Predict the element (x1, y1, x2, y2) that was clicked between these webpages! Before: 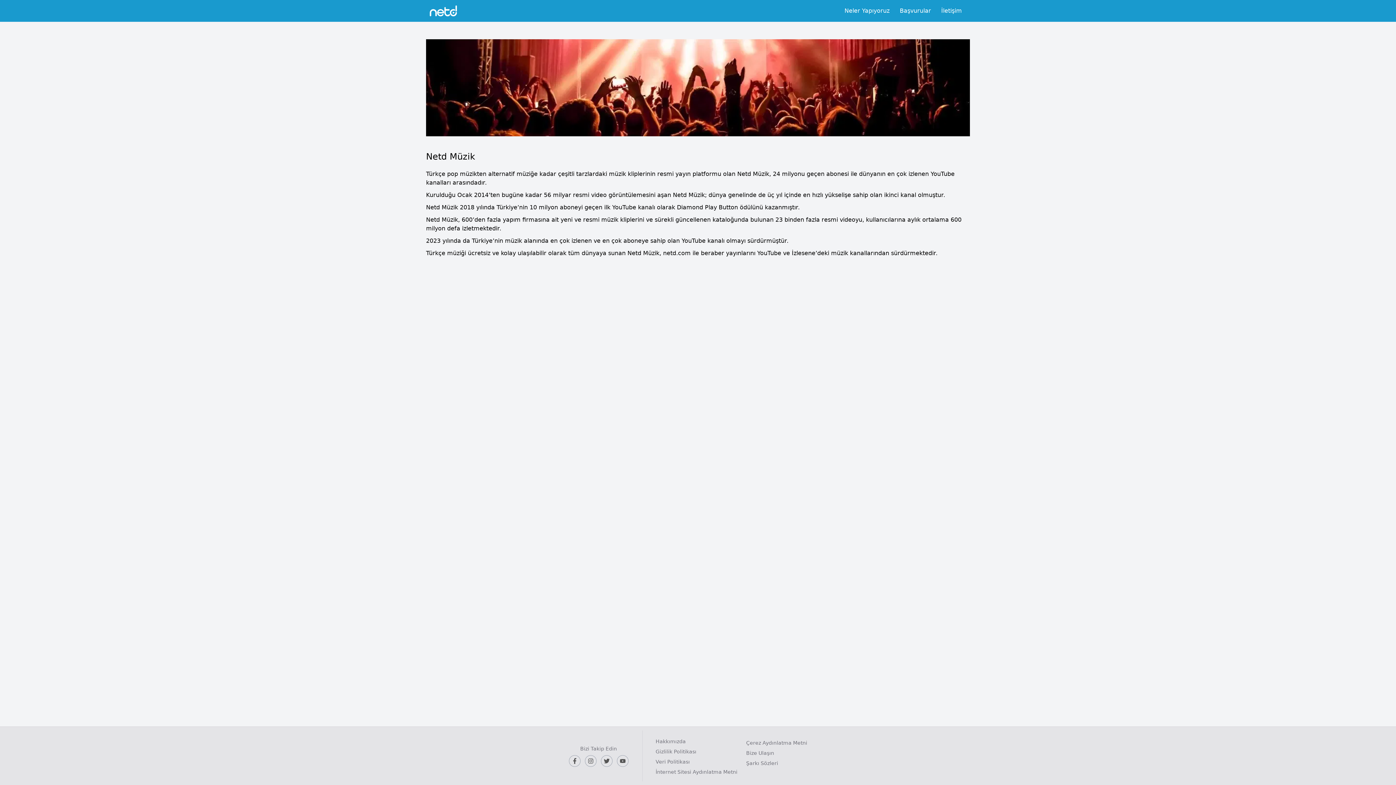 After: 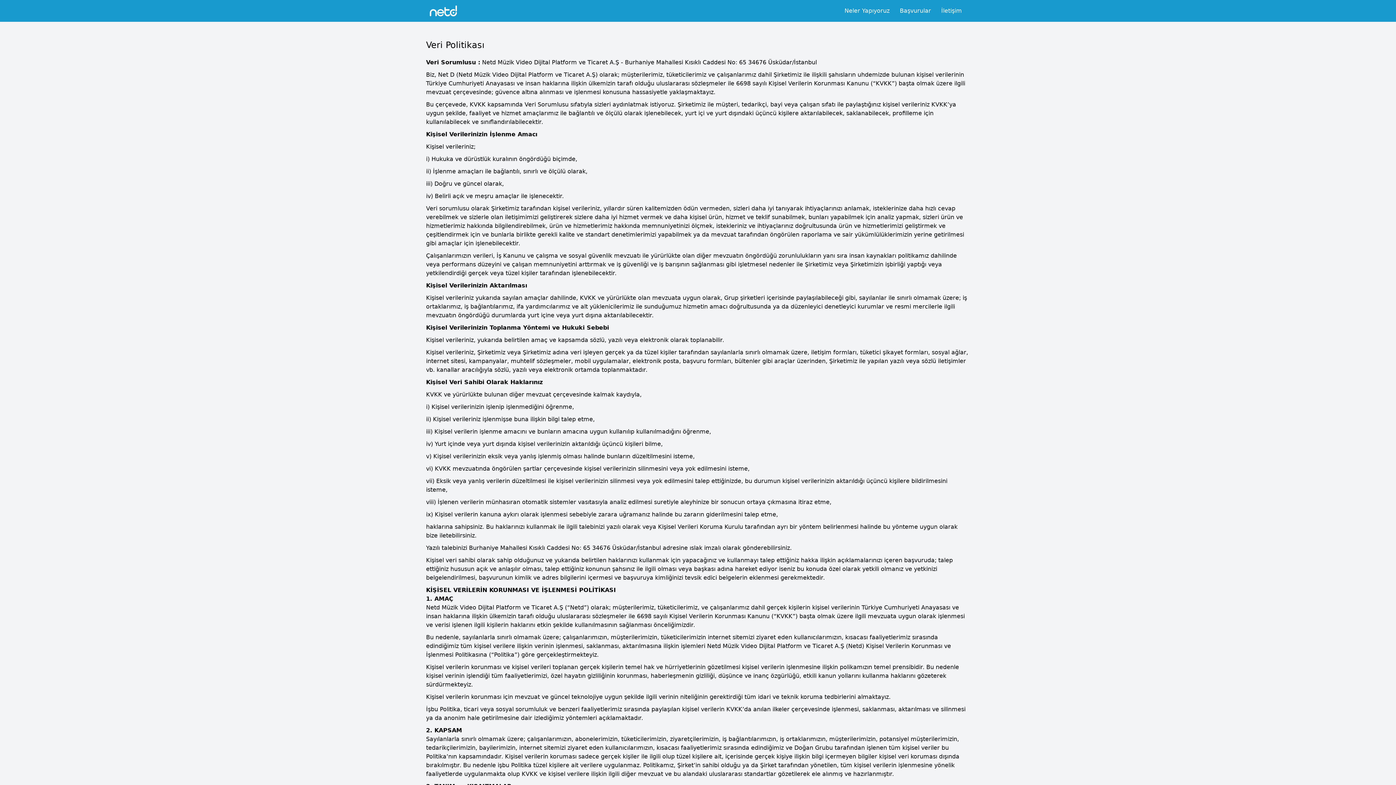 Action: label: Veri Politikası bbox: (654, 757, 739, 767)